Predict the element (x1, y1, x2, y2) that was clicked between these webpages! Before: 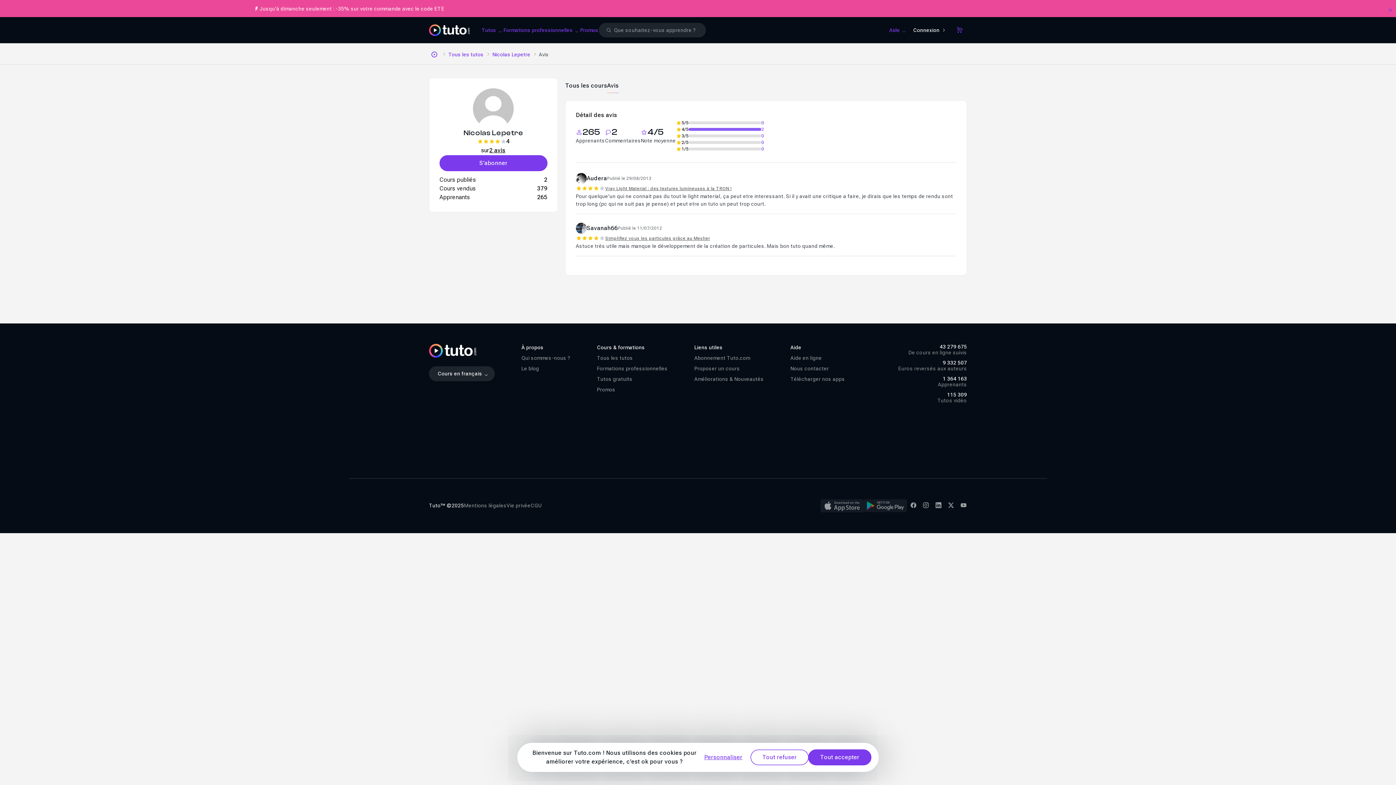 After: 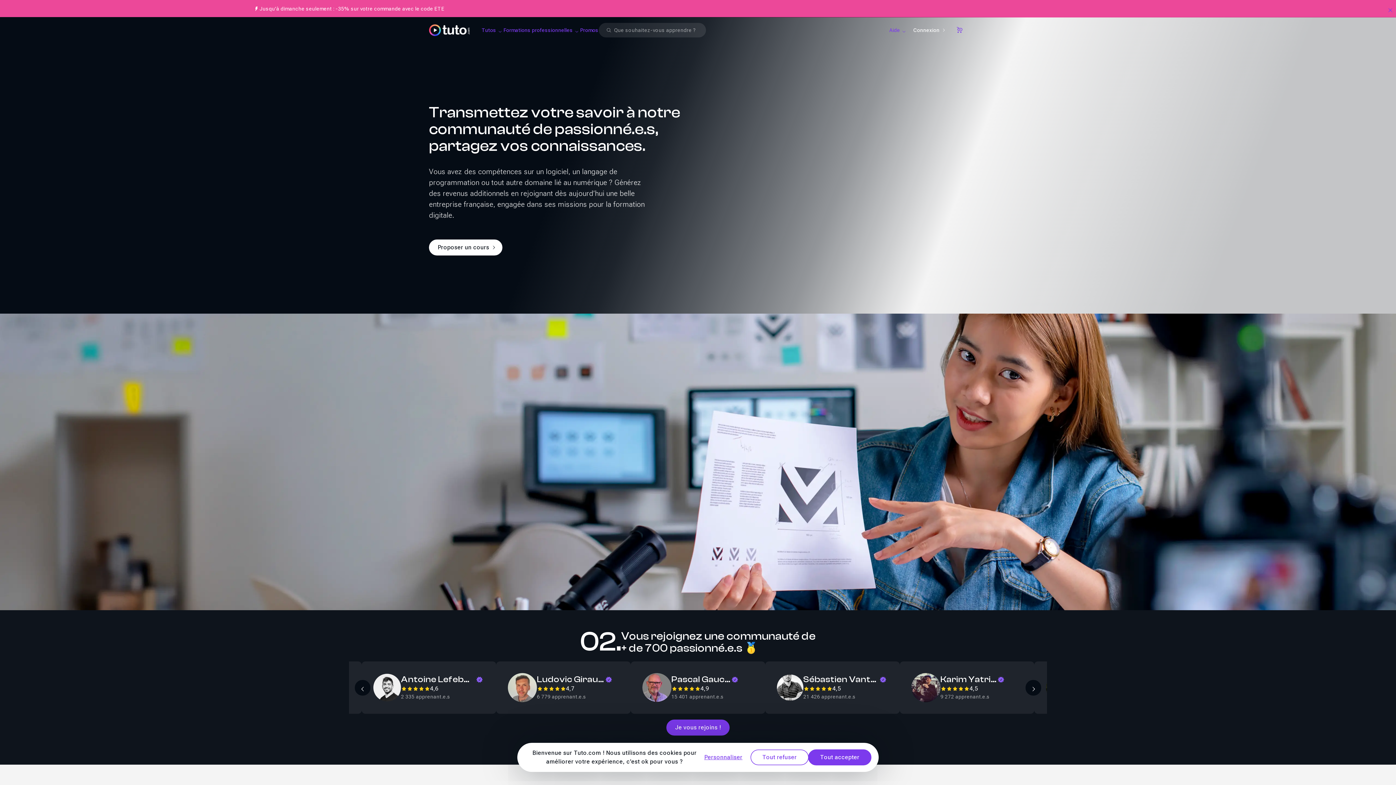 Action: bbox: (694, 365, 740, 371) label: Proposer un cours